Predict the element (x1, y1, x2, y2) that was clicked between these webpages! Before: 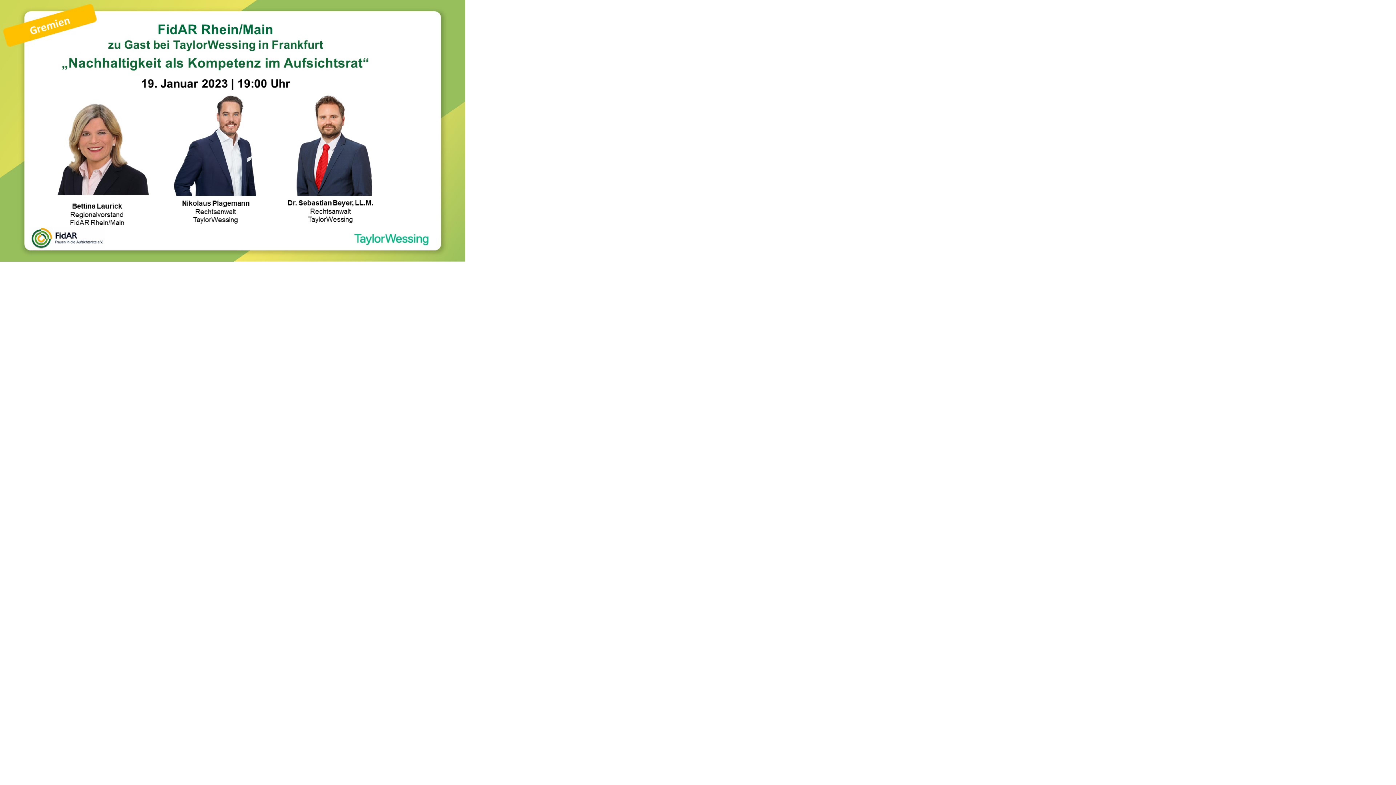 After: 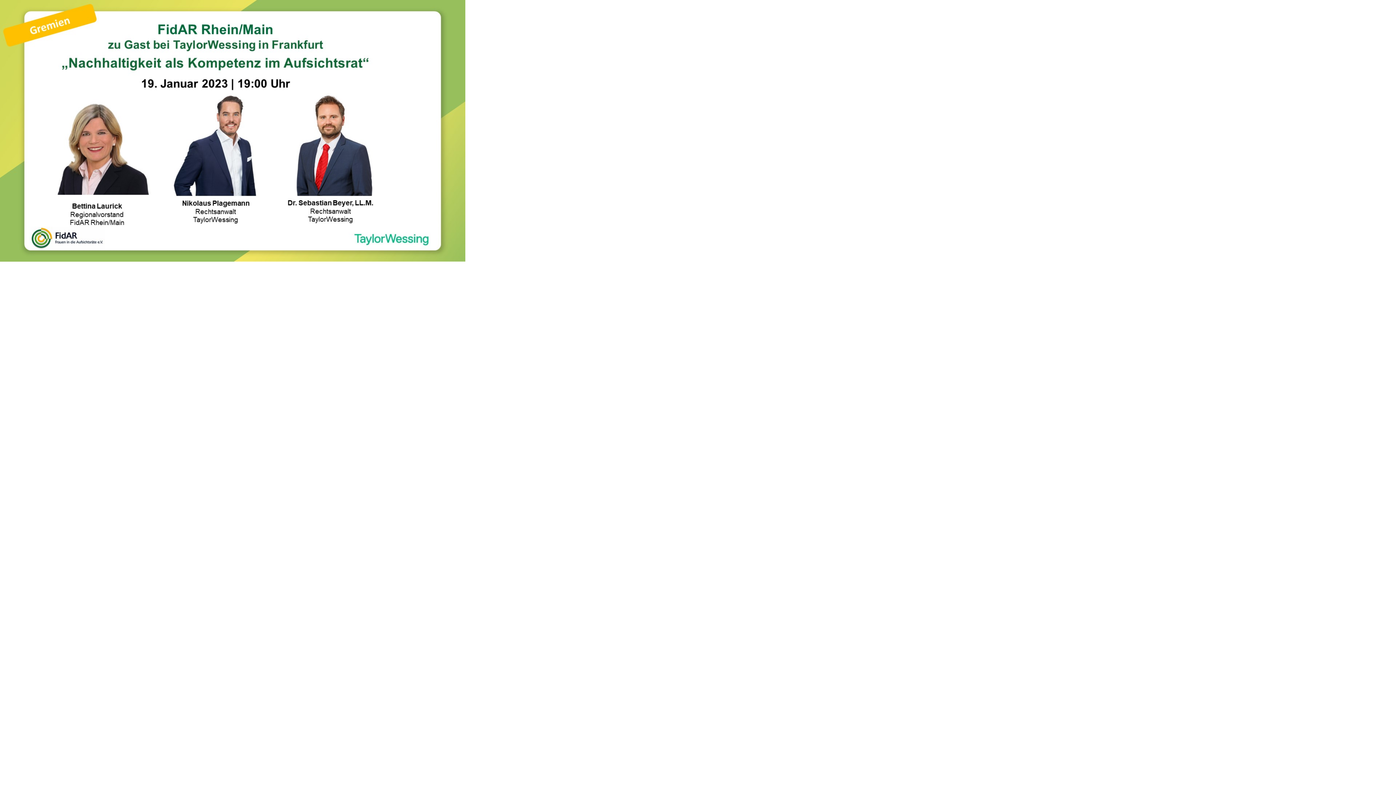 Action: bbox: (0, 256, 465, 262)